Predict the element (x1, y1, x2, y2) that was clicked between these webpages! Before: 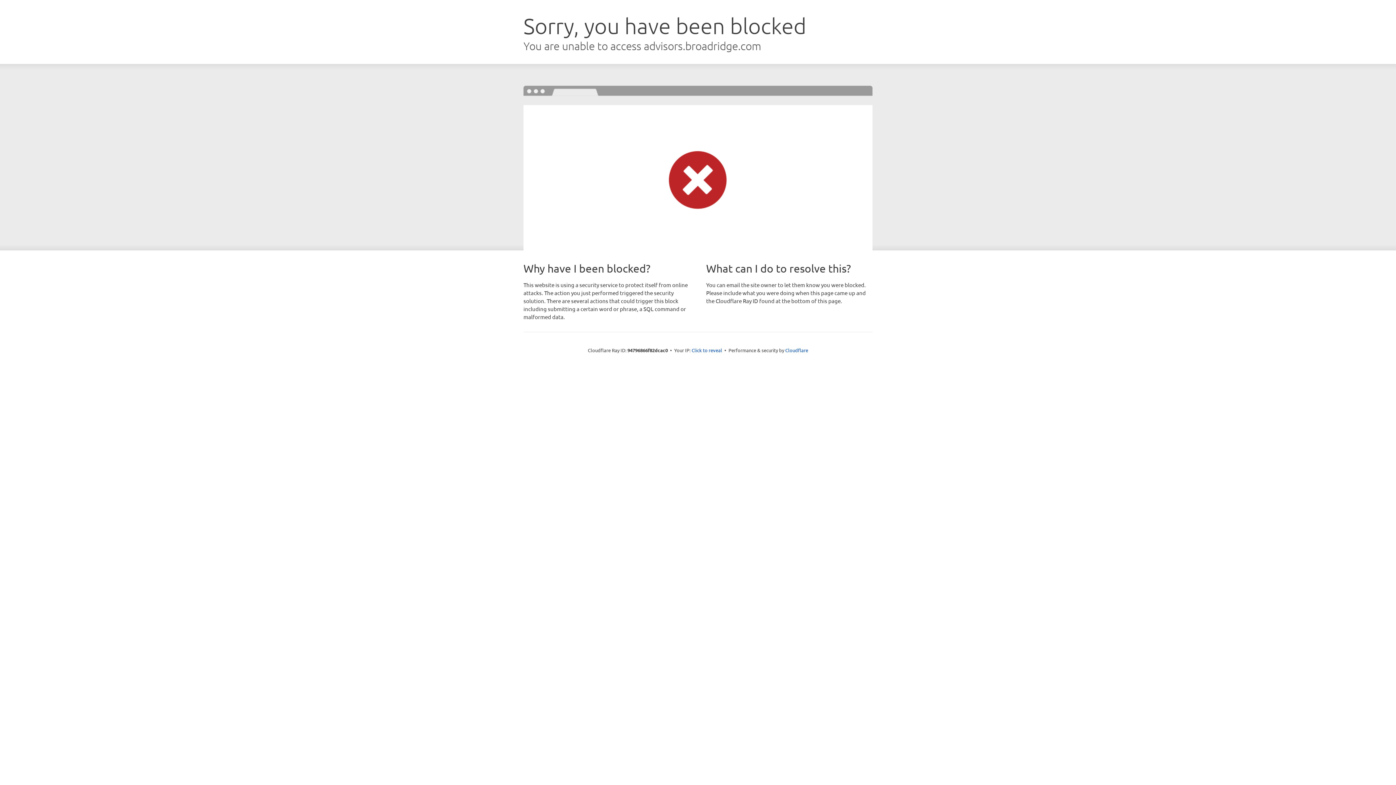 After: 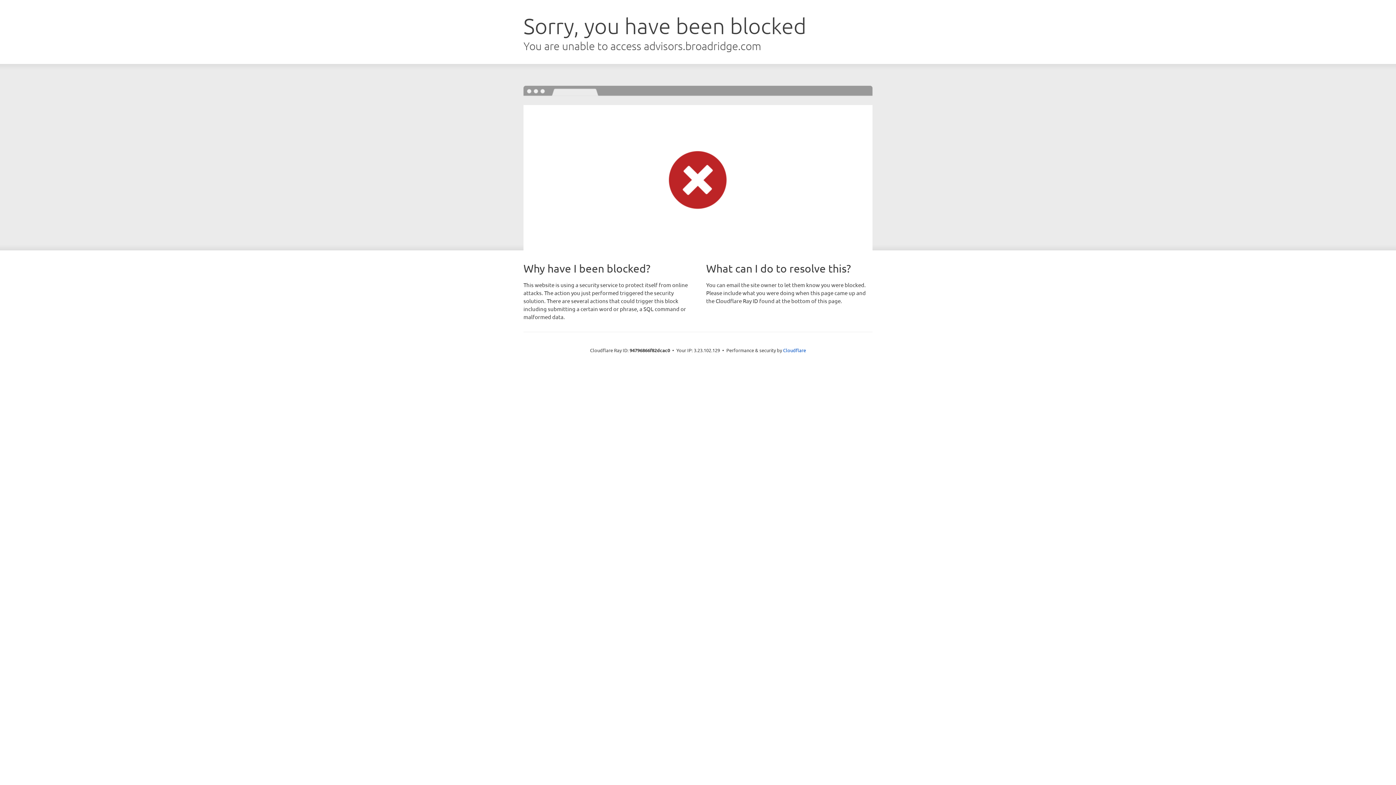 Action: bbox: (691, 346, 722, 353) label: Click to reveal